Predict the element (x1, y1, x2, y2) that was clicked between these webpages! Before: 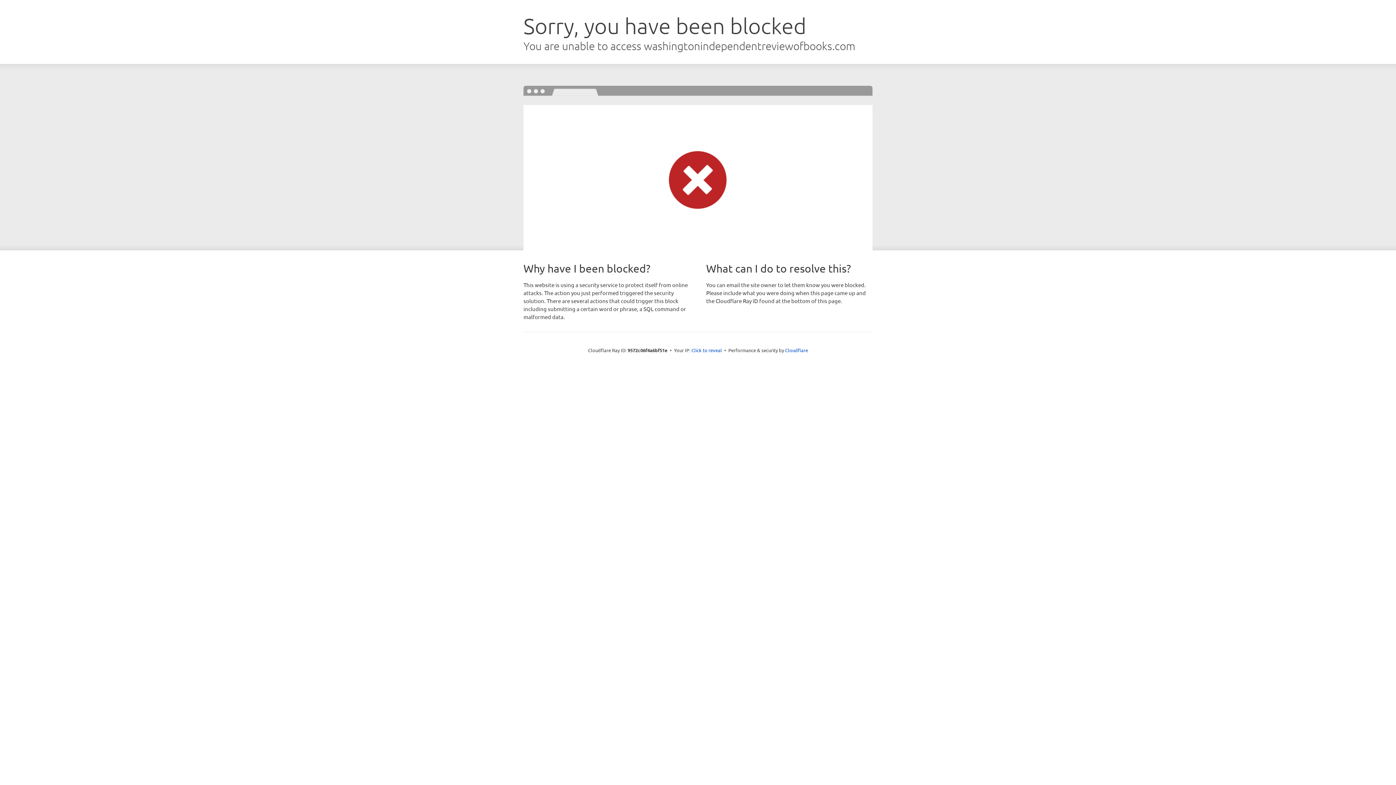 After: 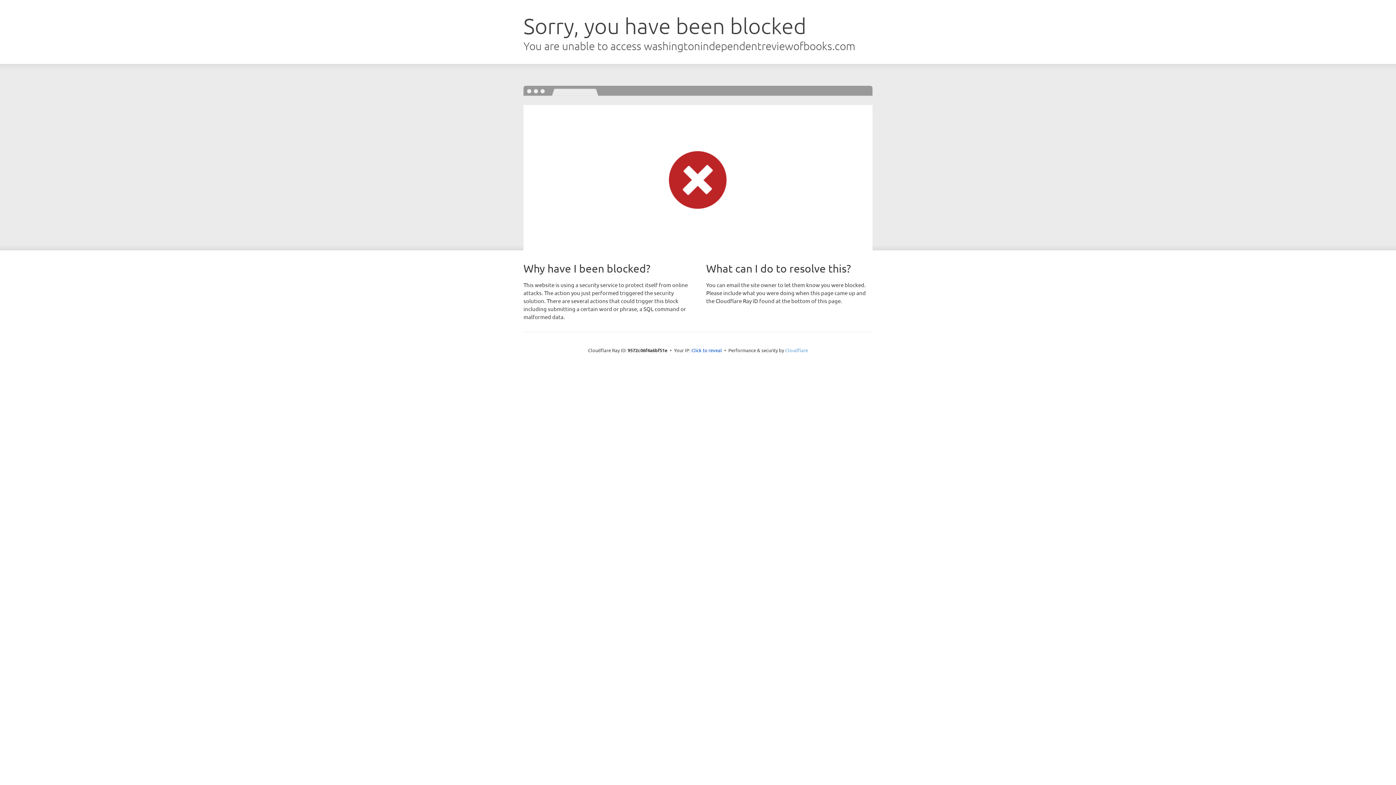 Action: label: Cloudflare bbox: (785, 347, 808, 353)